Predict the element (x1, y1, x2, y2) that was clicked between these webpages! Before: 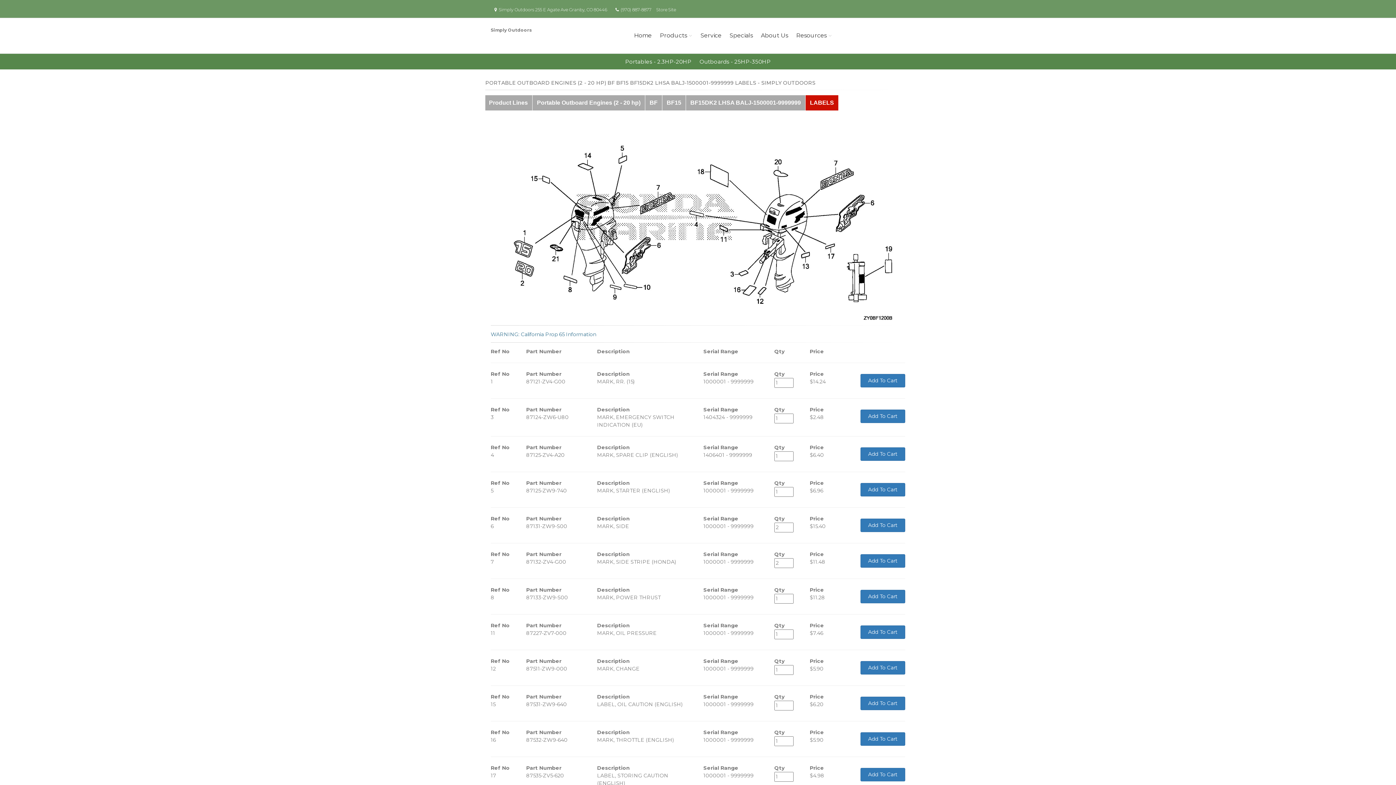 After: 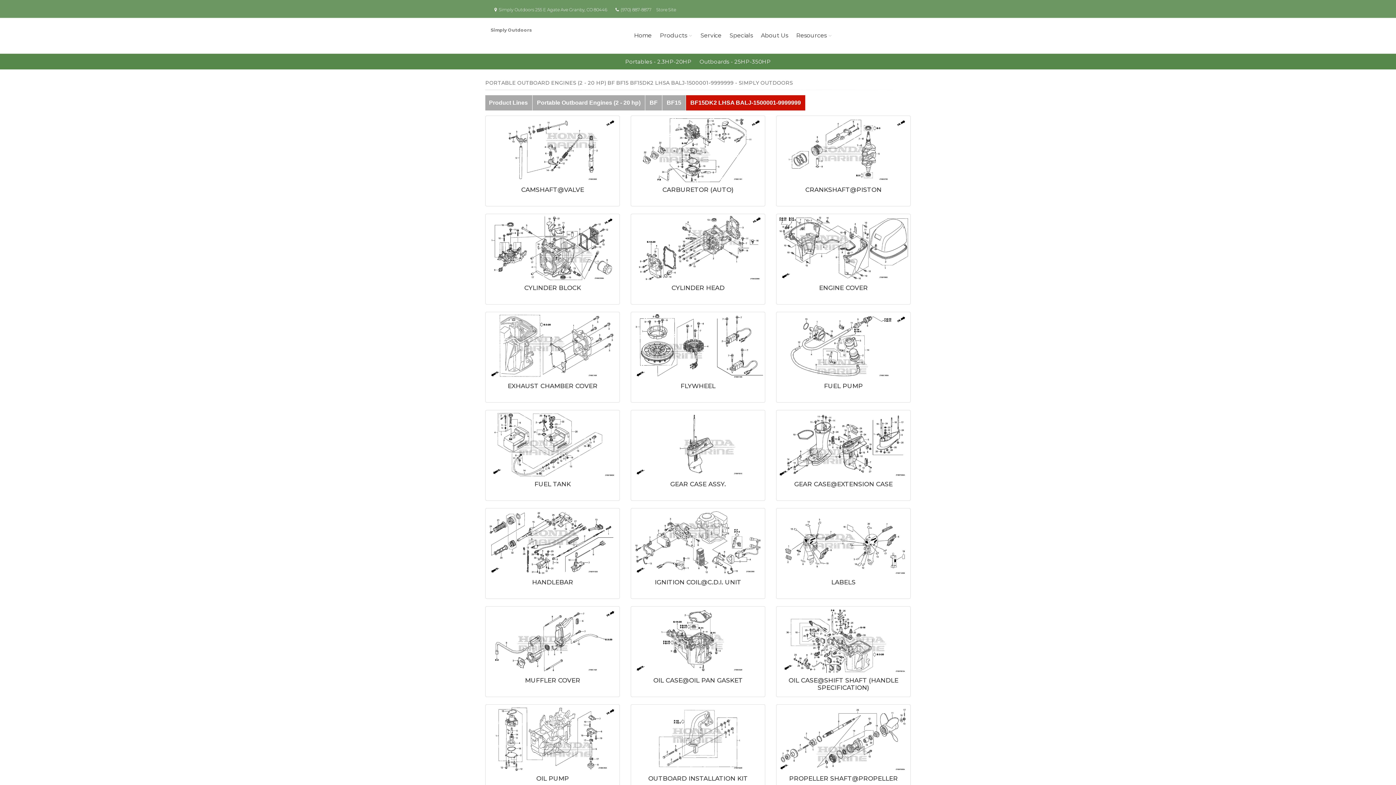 Action: label: BF15DK2 LHSA BALJ-1500001-9999999 bbox: (686, 95, 805, 110)